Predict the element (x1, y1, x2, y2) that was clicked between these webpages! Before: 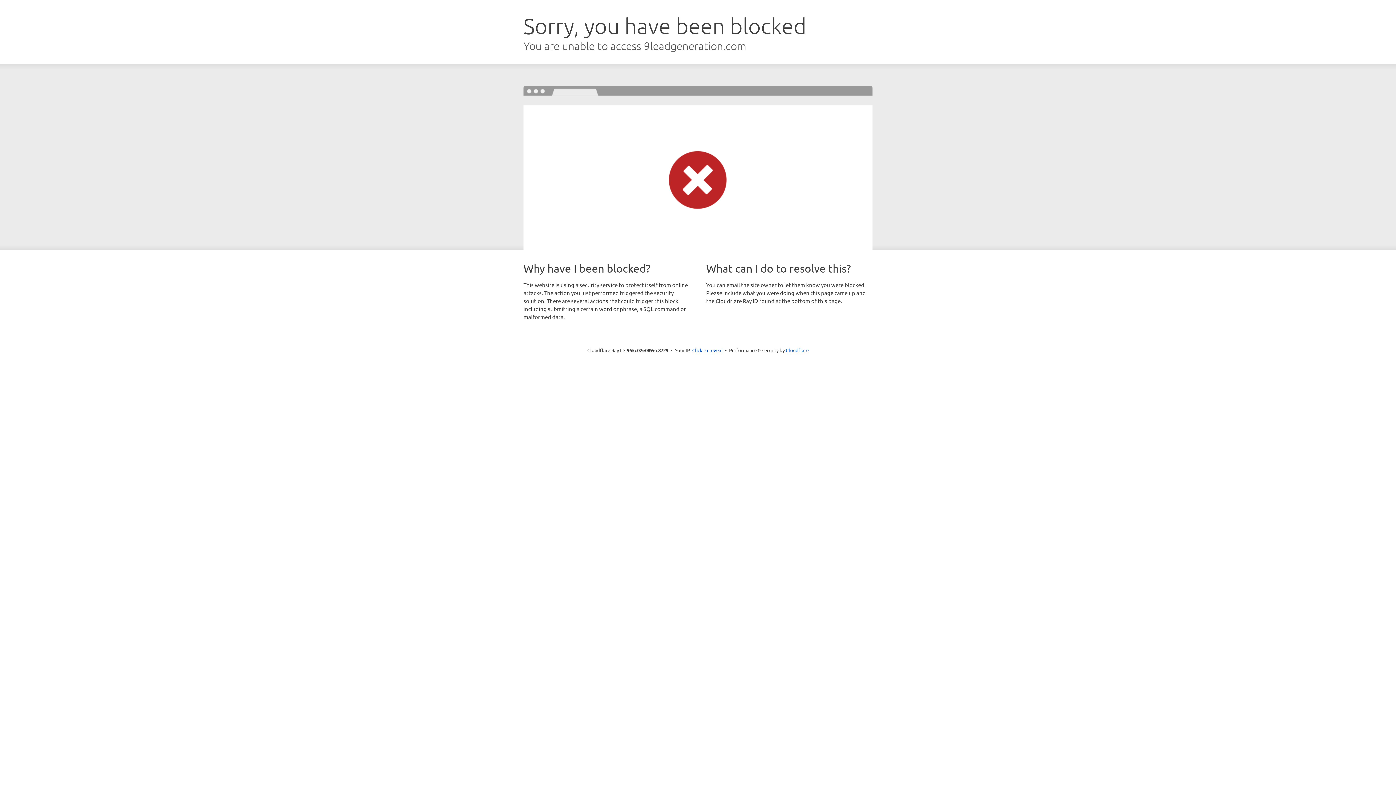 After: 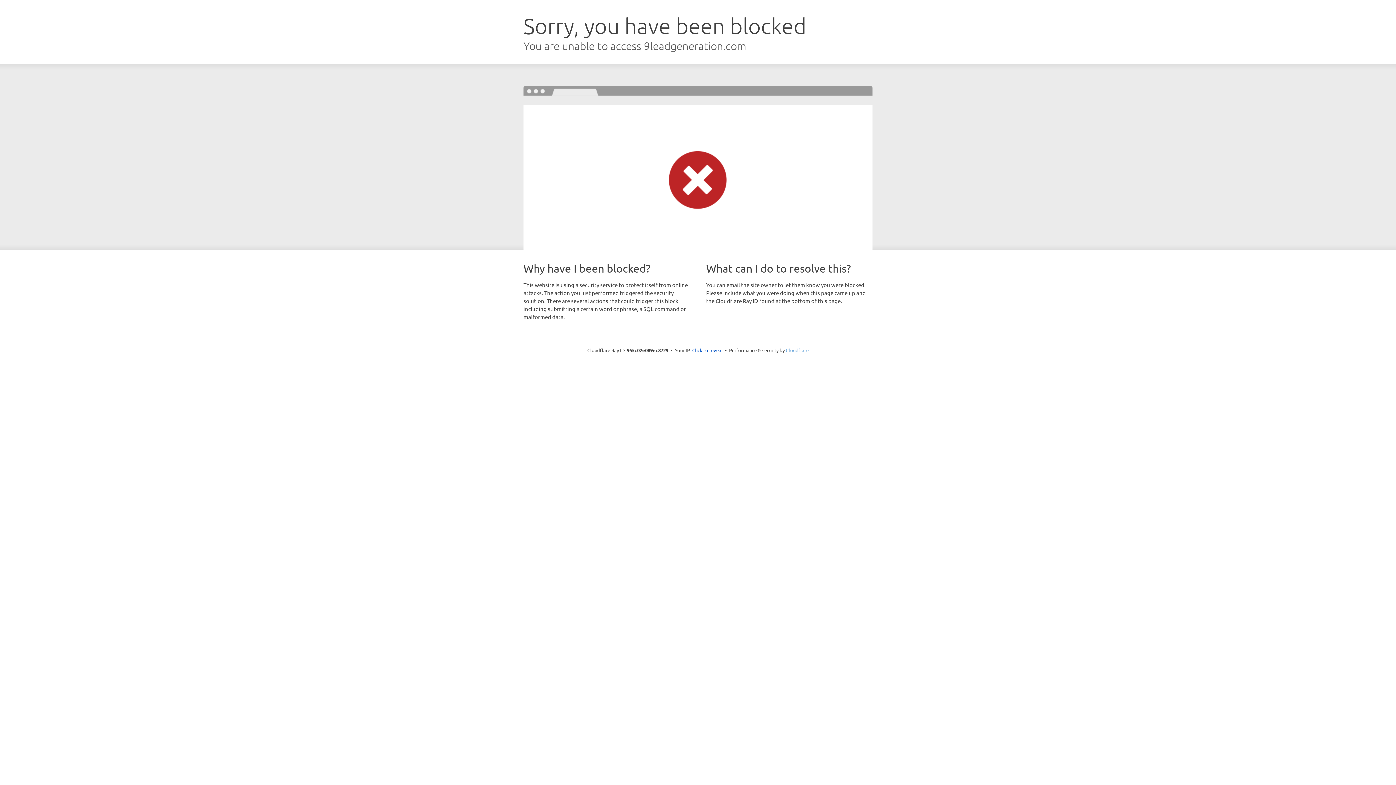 Action: bbox: (786, 347, 808, 353) label: Cloudflare